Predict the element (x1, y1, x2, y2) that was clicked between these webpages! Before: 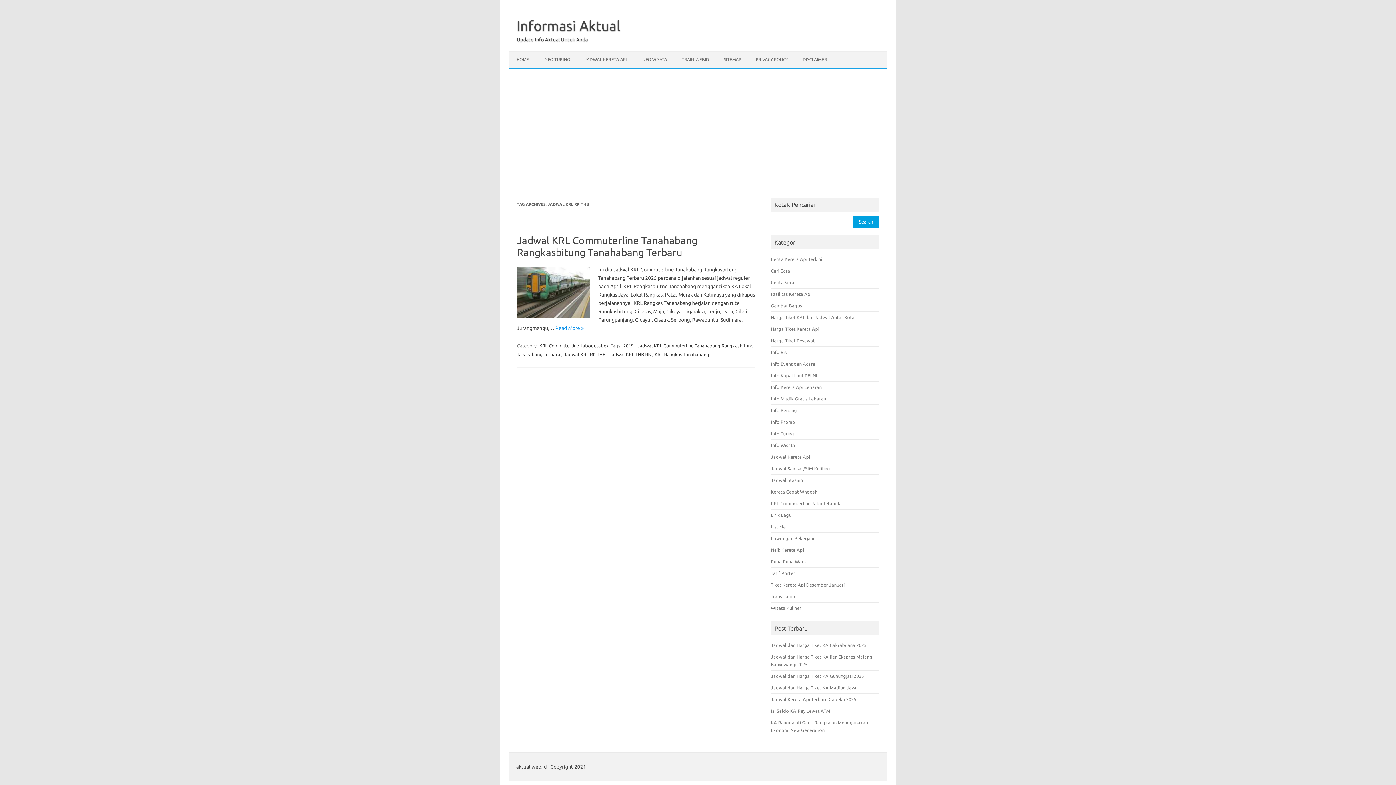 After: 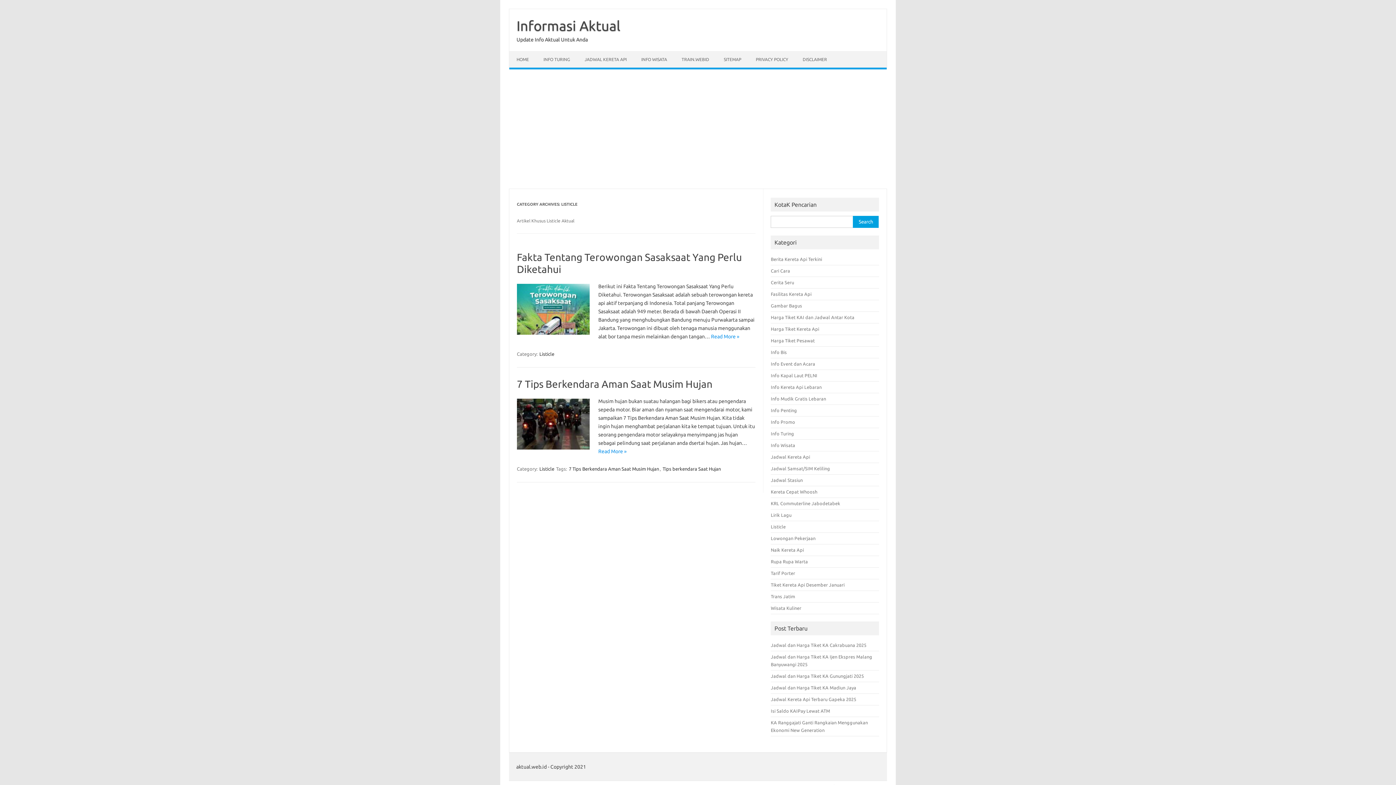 Action: label: Listicle bbox: (771, 524, 785, 529)